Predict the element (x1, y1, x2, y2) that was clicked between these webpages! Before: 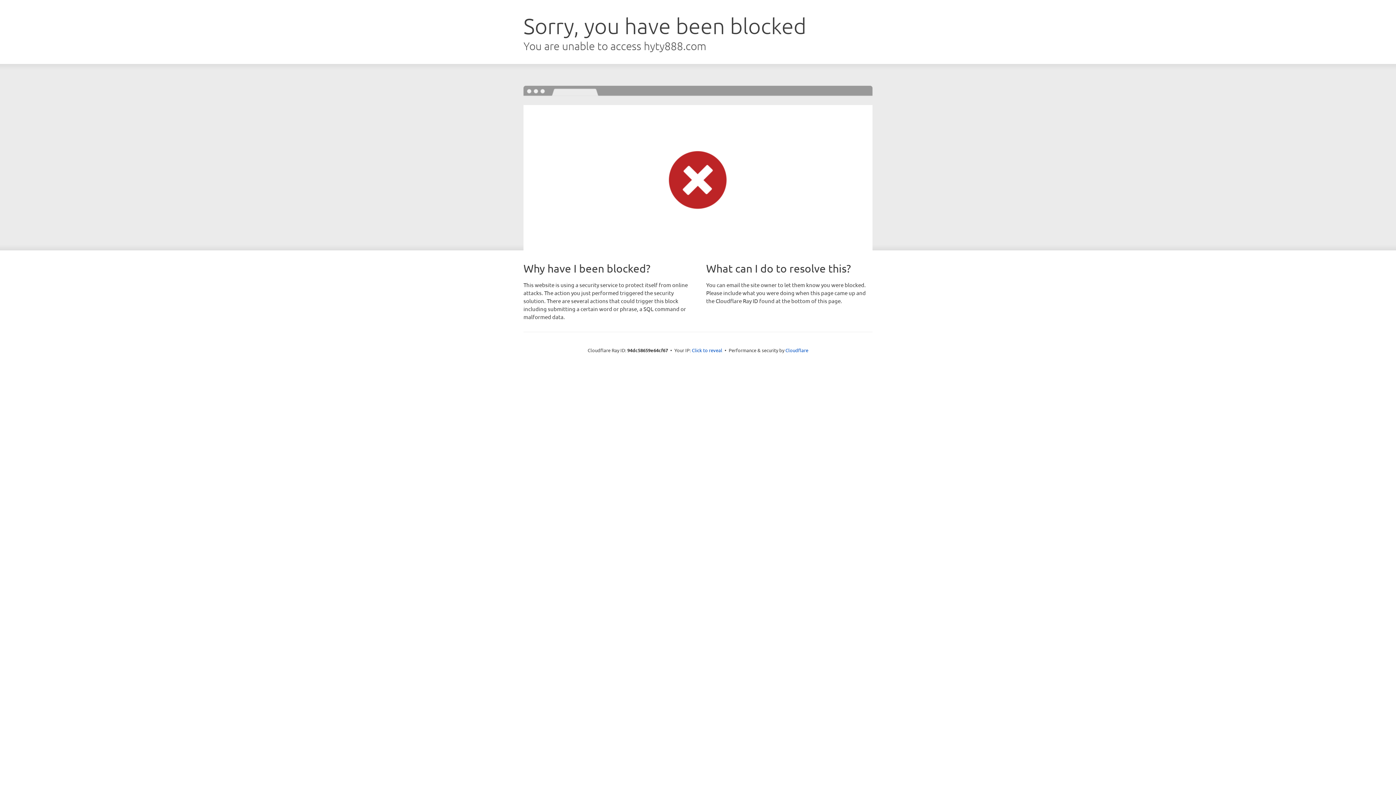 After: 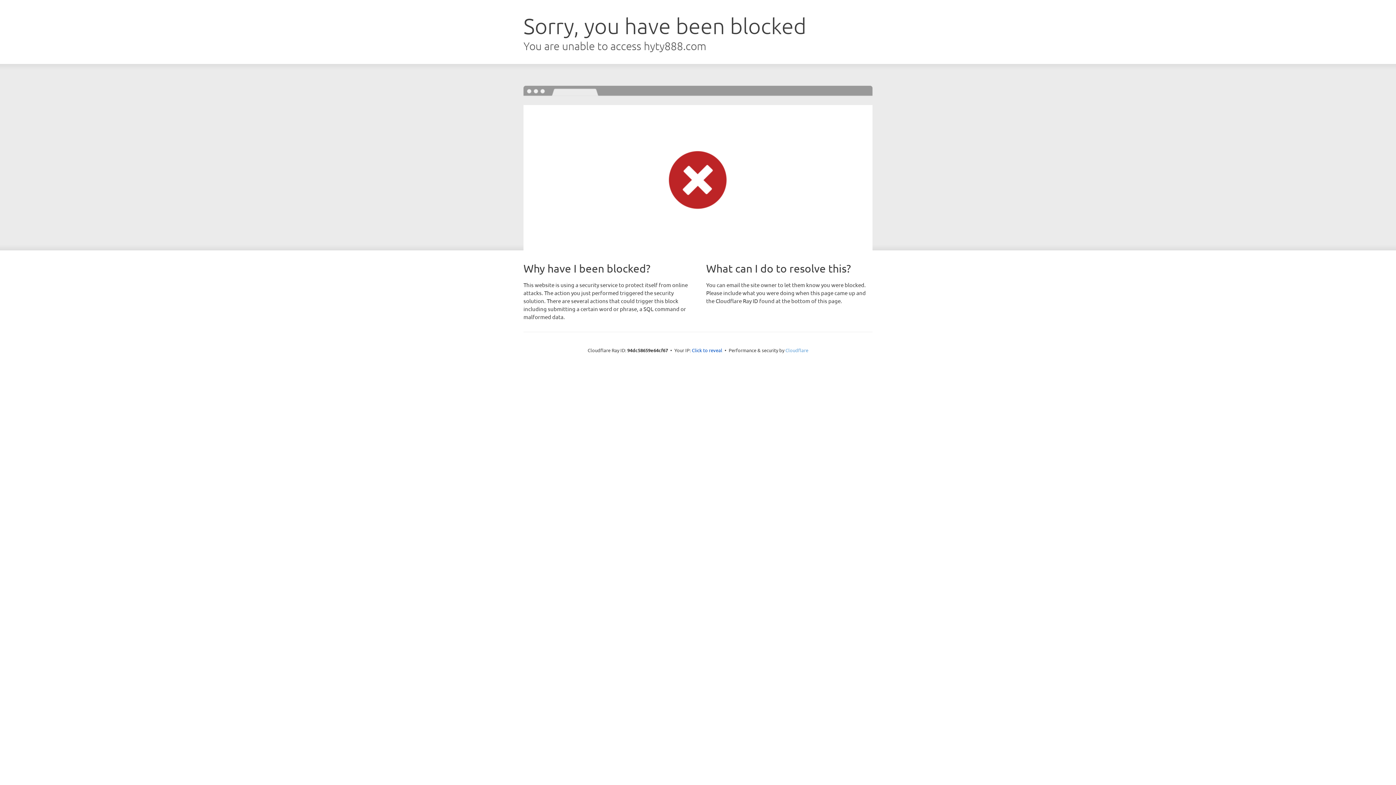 Action: label: Cloudflare bbox: (785, 347, 808, 353)